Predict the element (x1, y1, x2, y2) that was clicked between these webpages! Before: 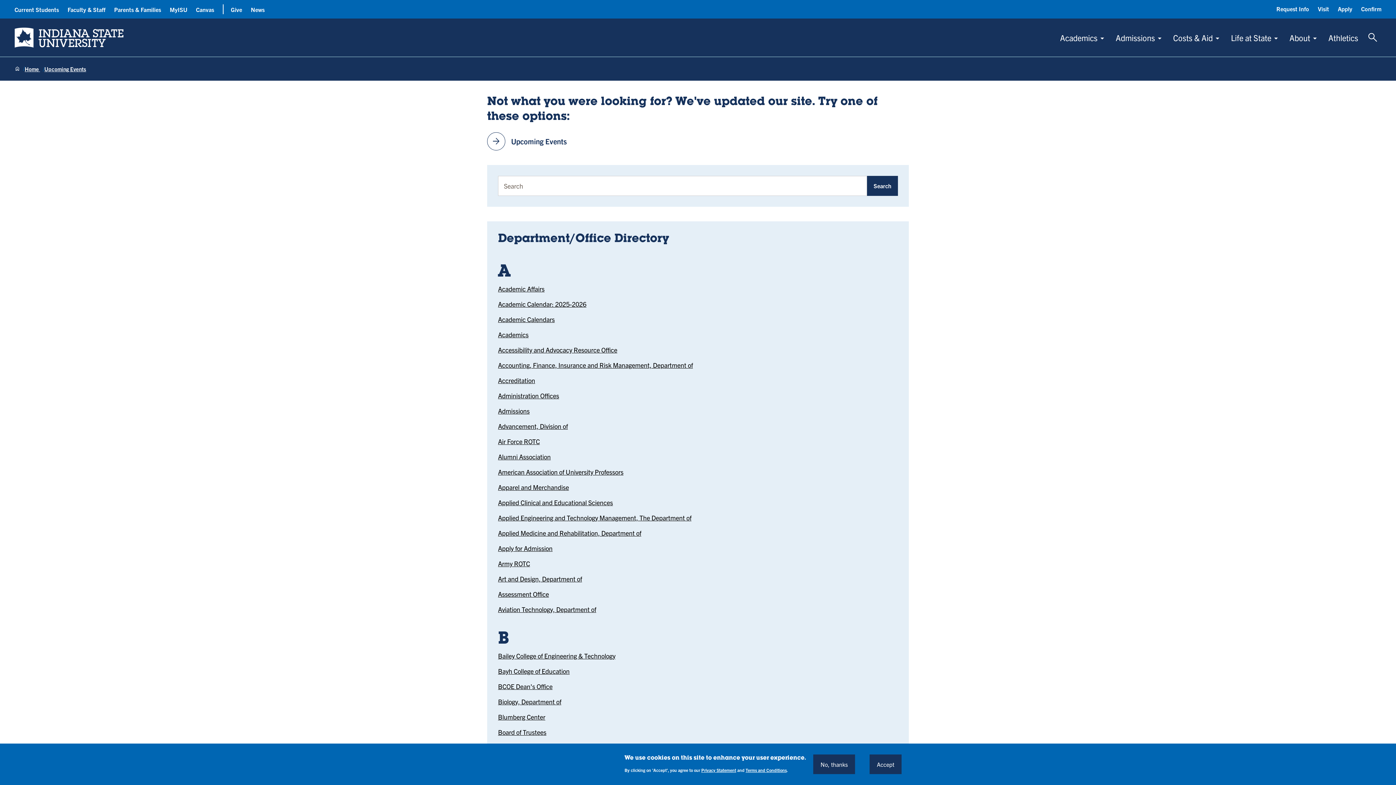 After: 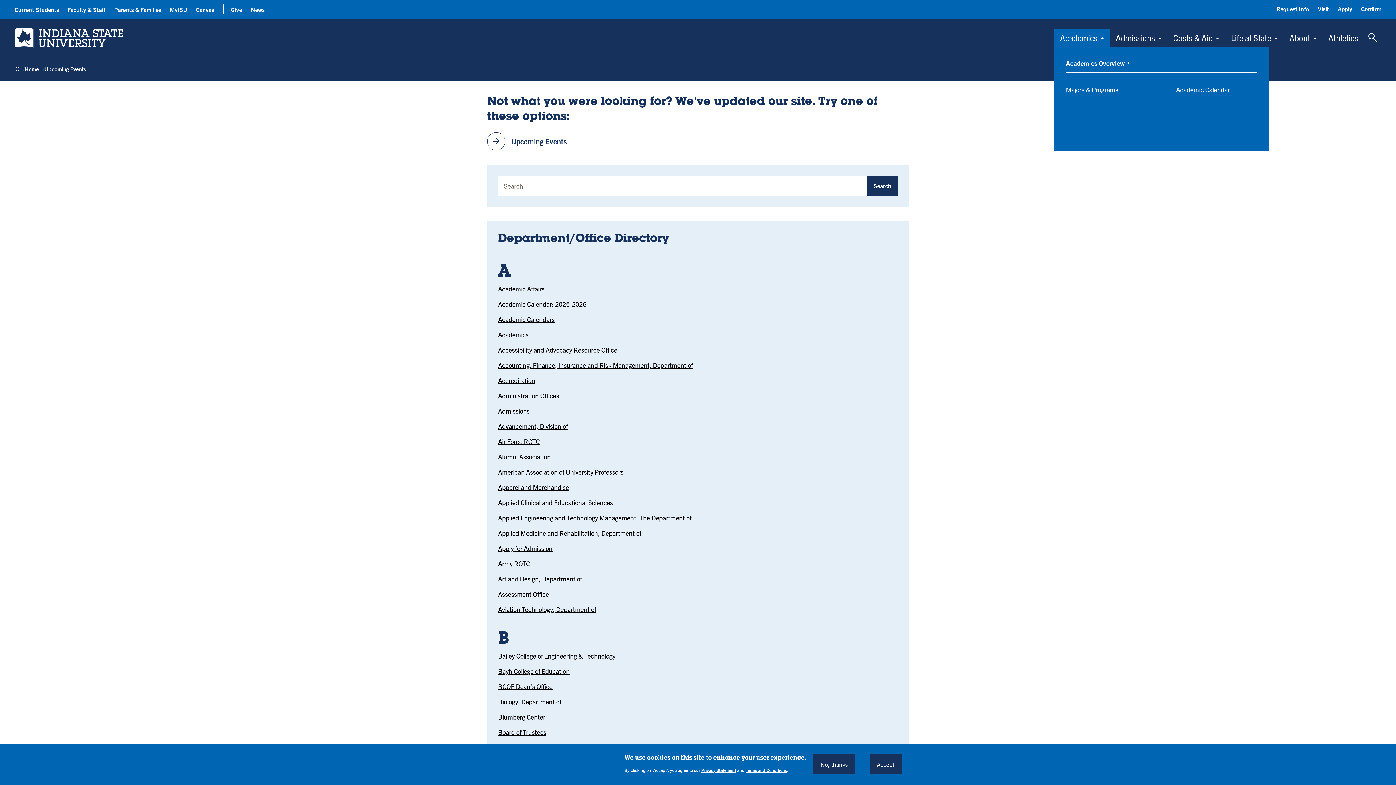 Action: label: Academics bbox: (1054, 28, 1110, 46)